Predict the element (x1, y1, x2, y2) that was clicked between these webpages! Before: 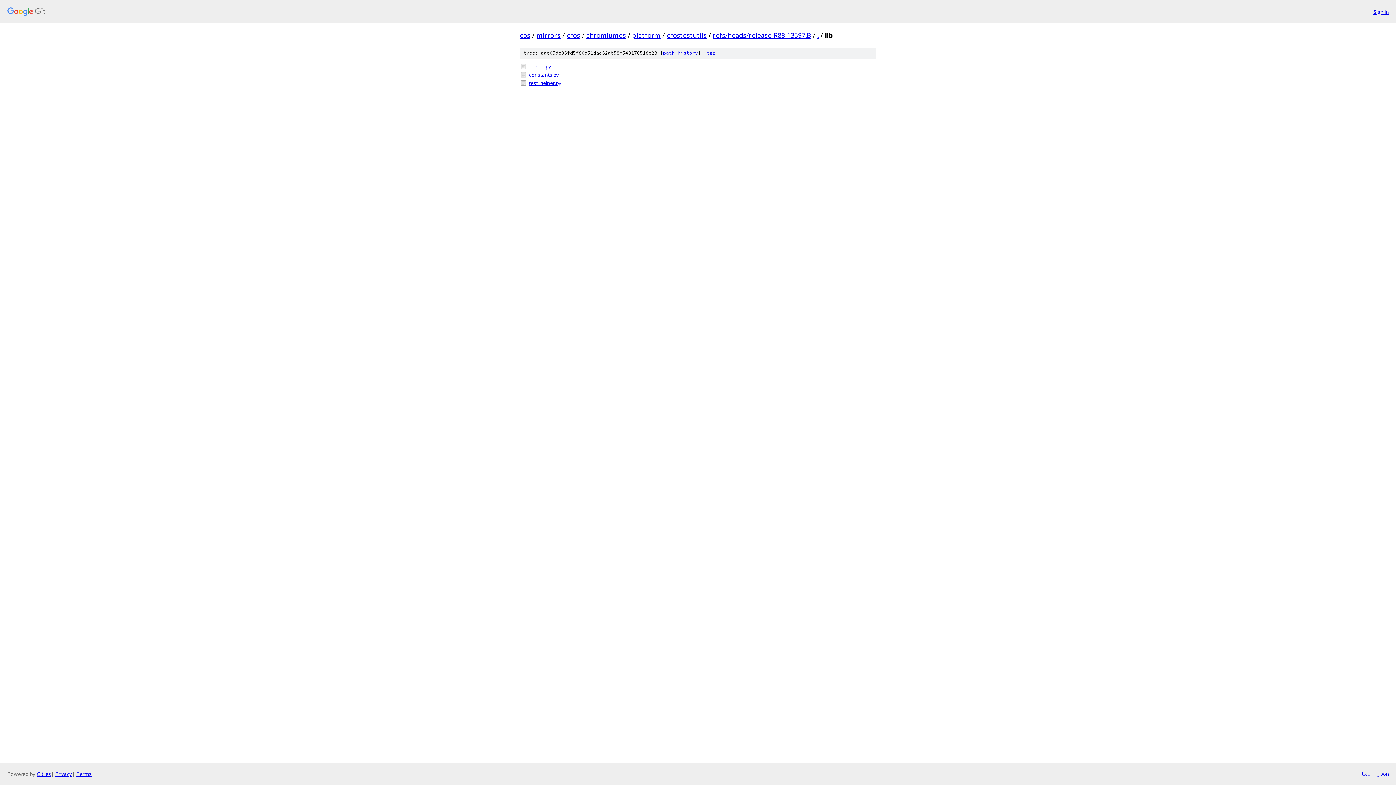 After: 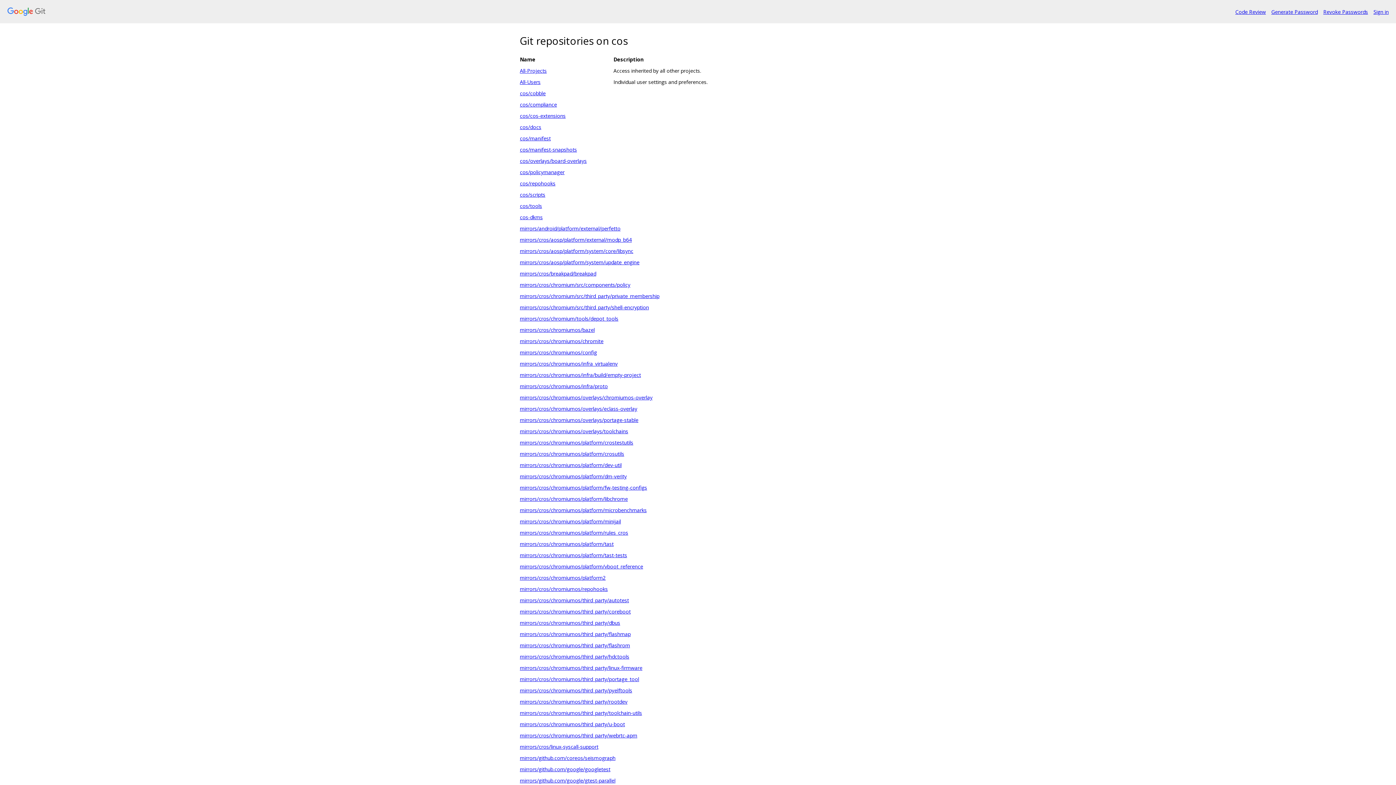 Action: bbox: (7, 7, 1368, 16)